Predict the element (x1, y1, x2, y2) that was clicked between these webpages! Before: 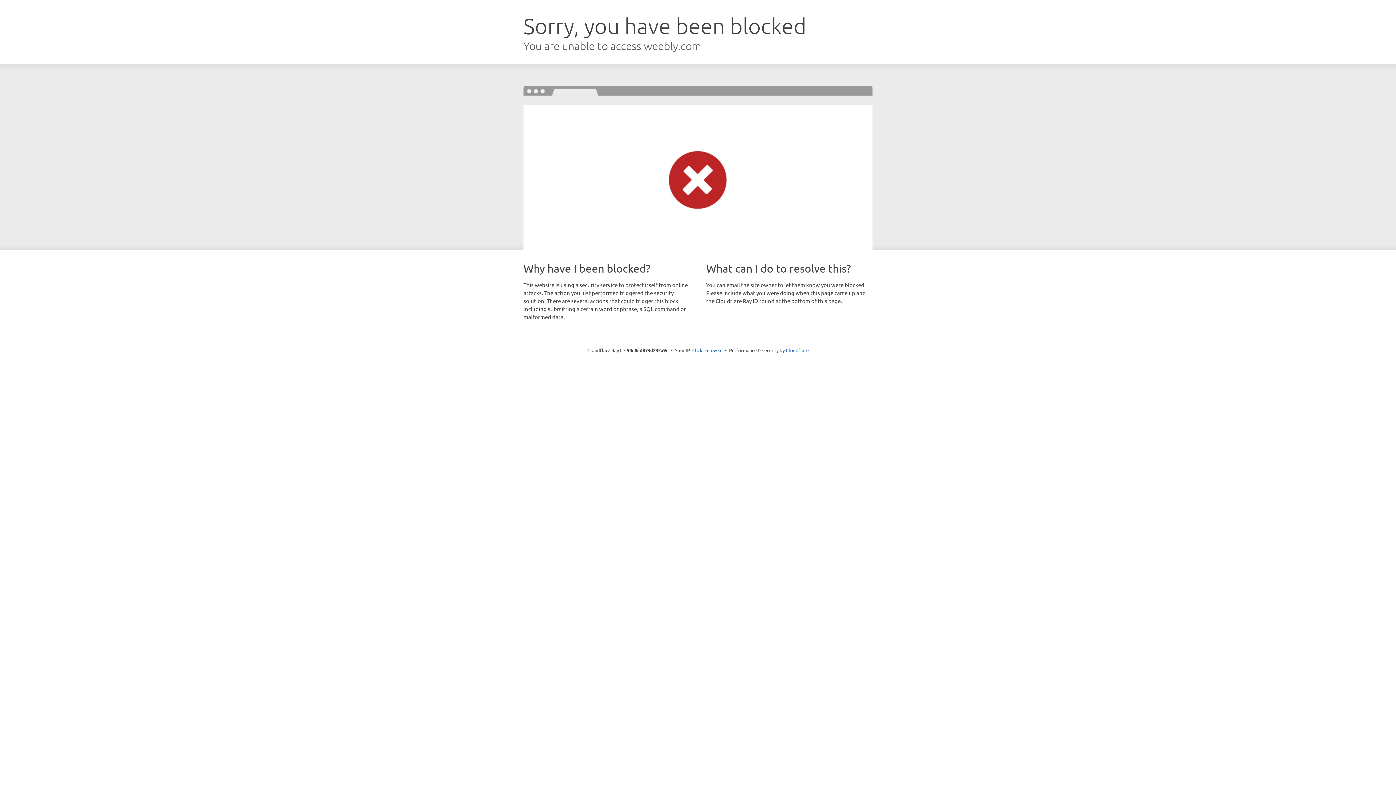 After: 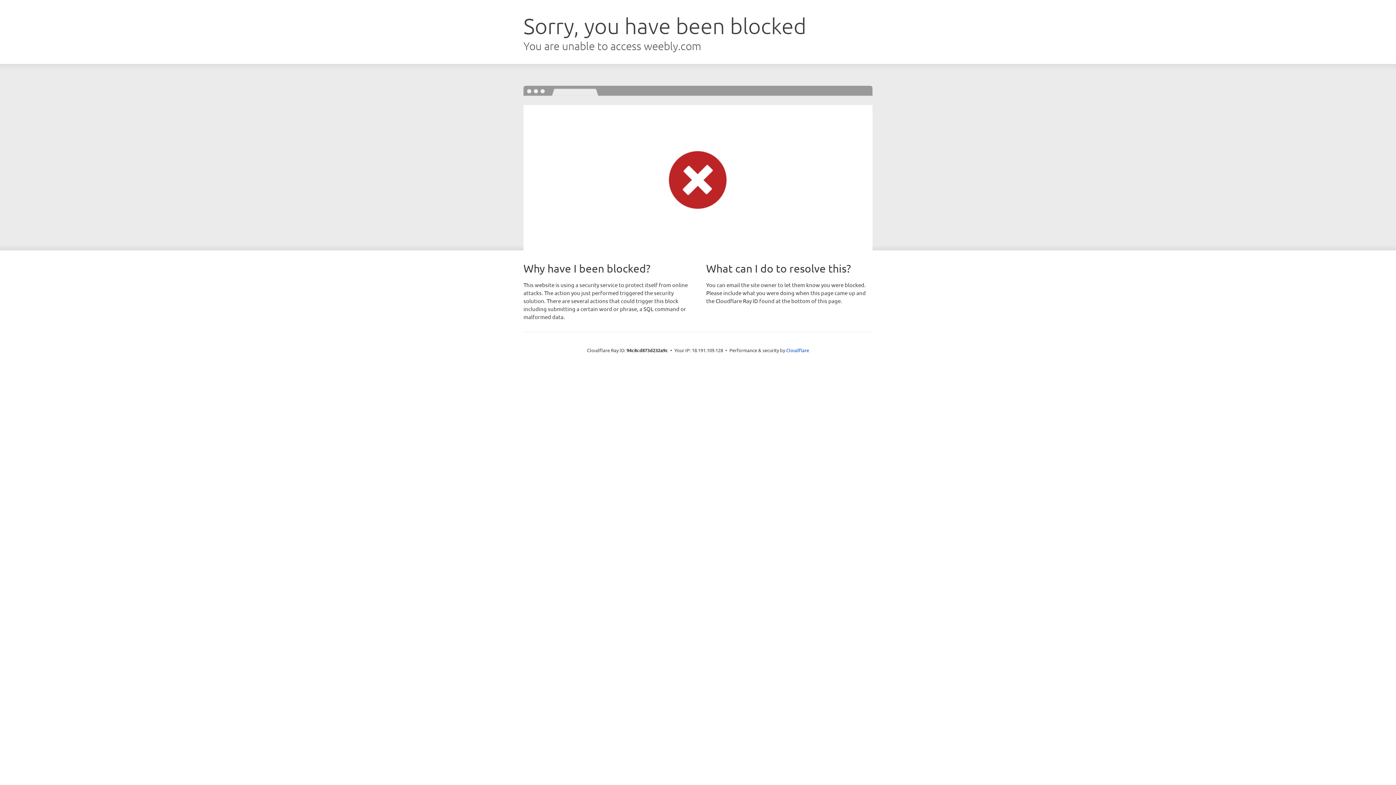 Action: label: Click to reveal bbox: (692, 346, 722, 353)